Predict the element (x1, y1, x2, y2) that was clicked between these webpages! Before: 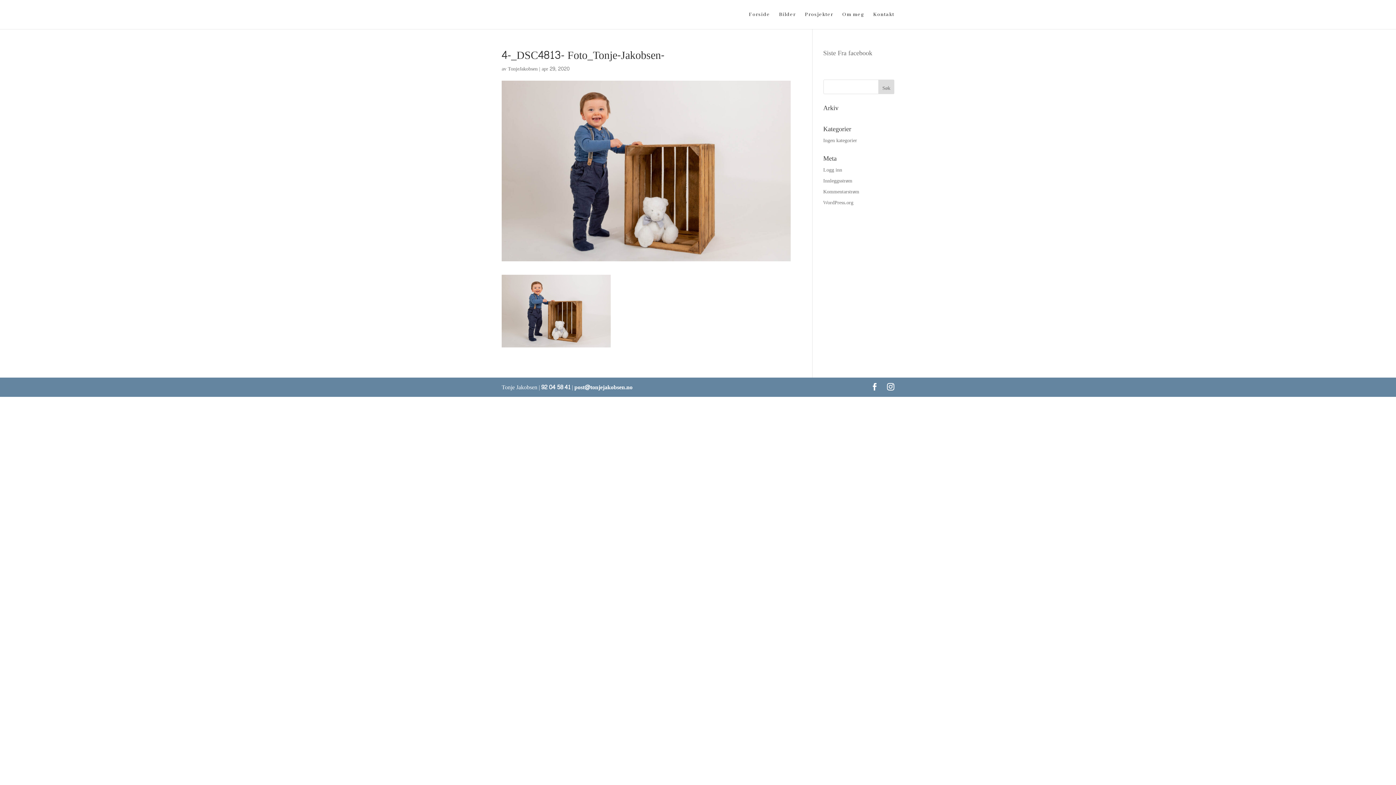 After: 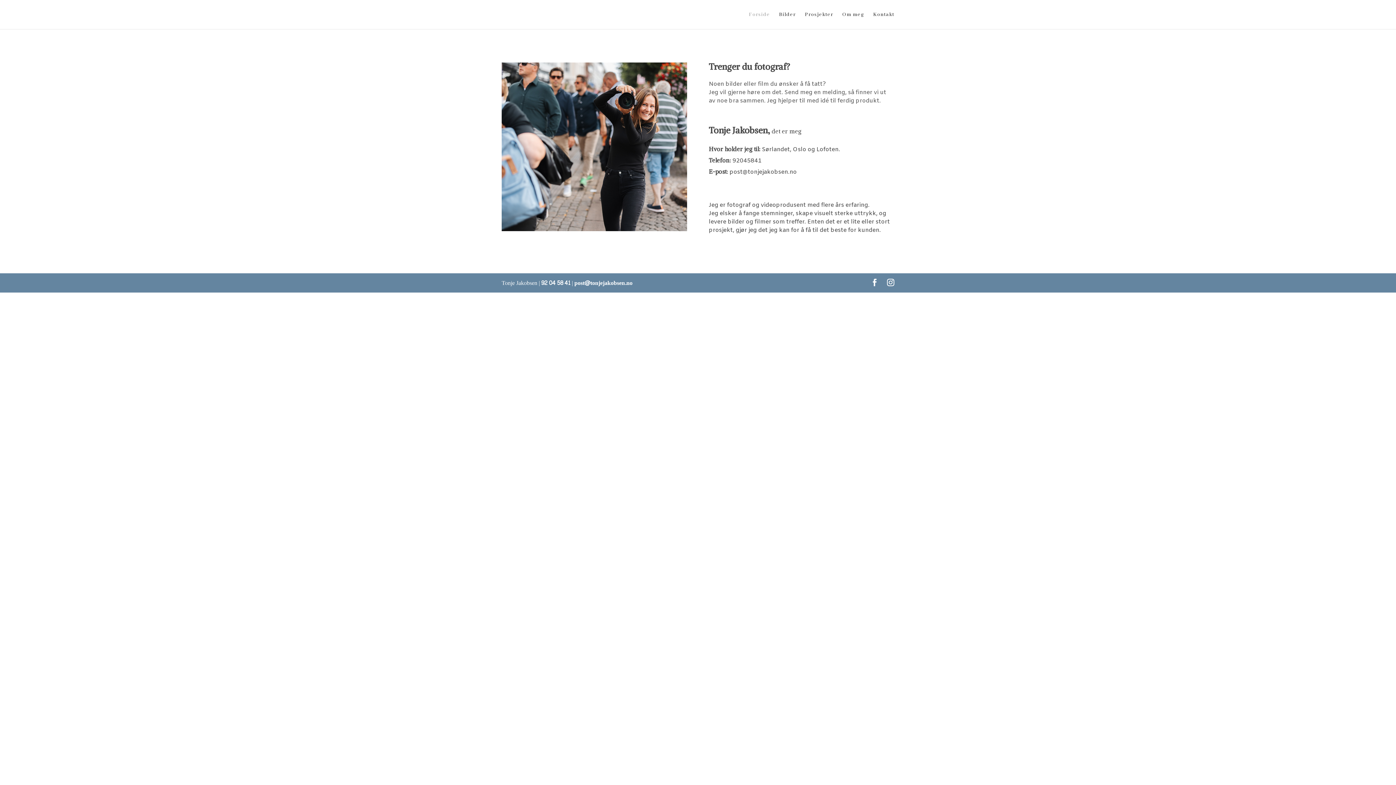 Action: label: Forside bbox: (749, 12, 770, 29)